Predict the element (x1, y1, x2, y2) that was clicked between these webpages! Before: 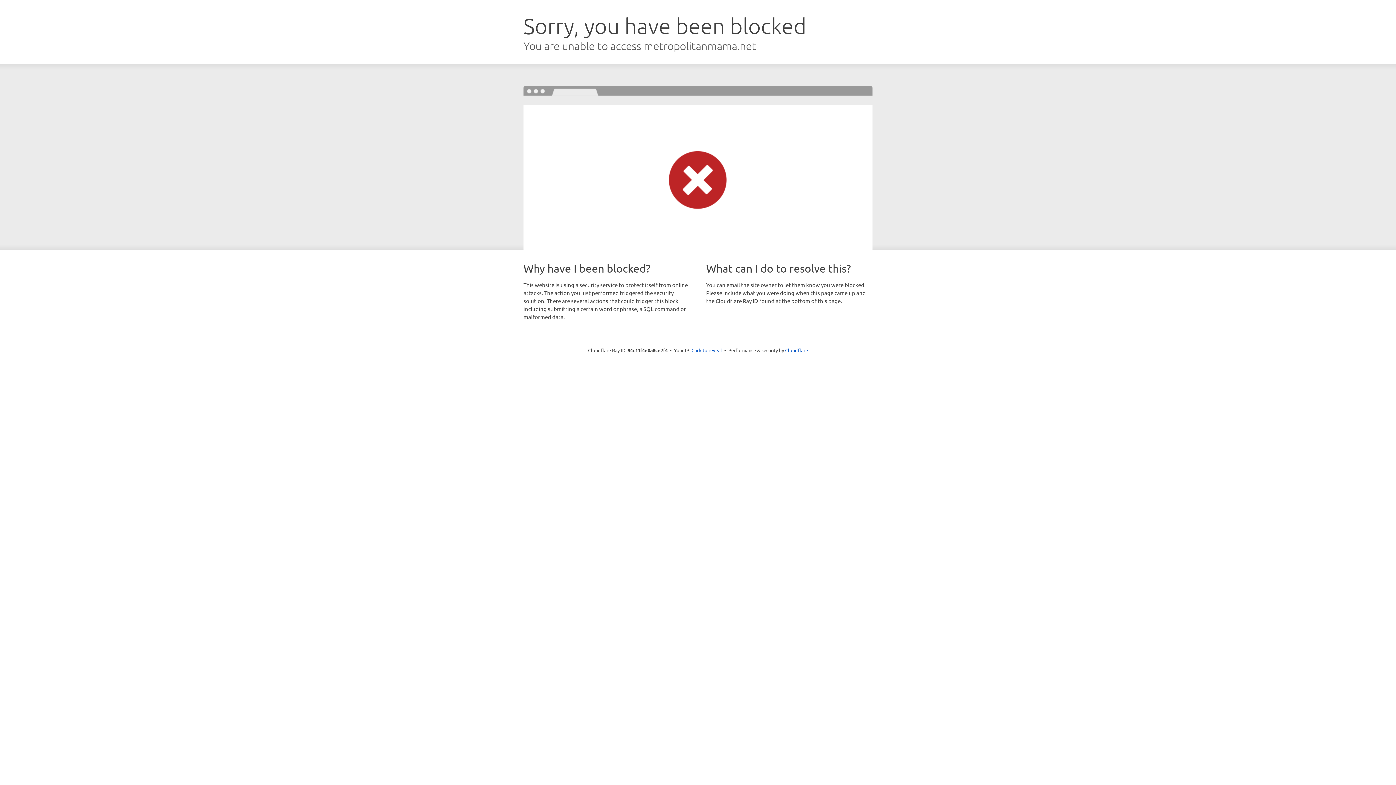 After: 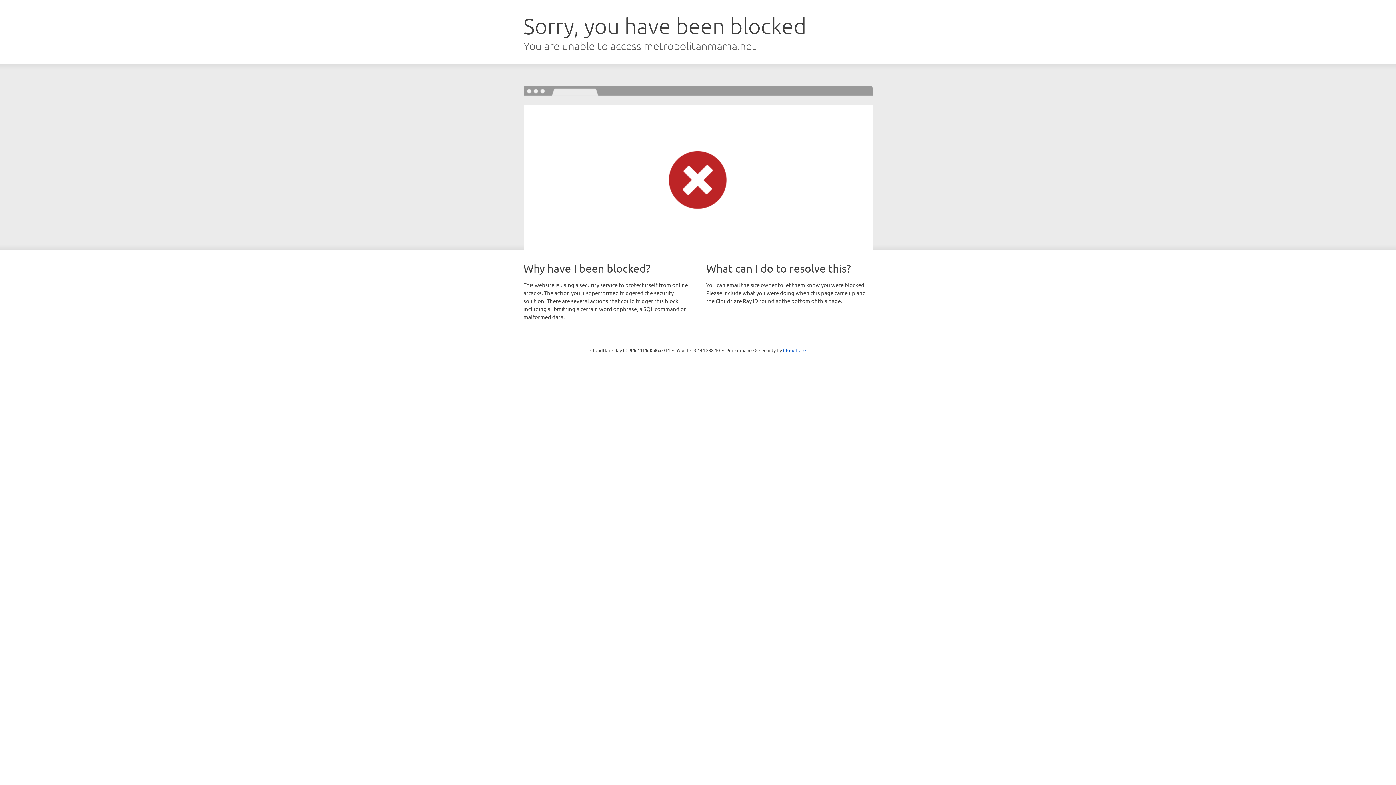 Action: bbox: (691, 346, 722, 353) label: Click to reveal